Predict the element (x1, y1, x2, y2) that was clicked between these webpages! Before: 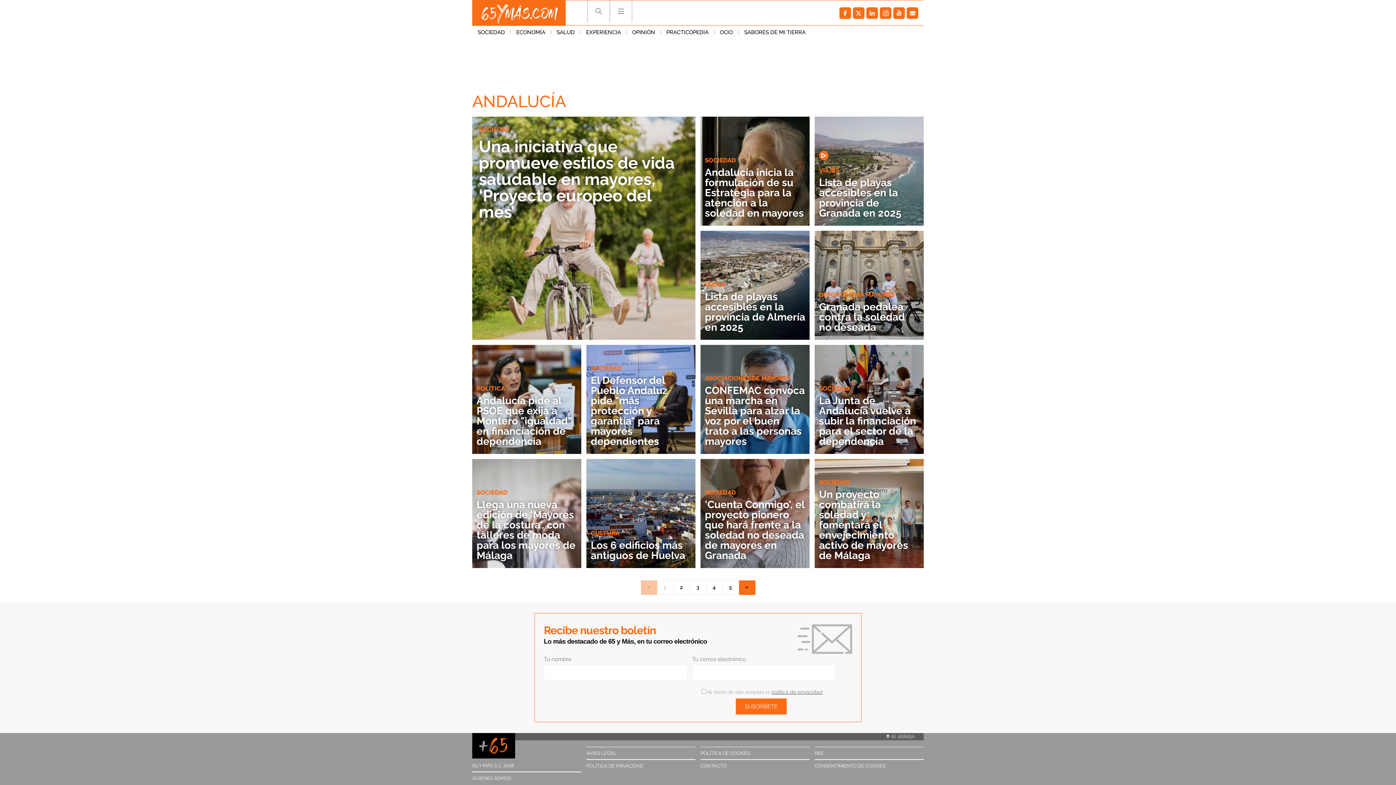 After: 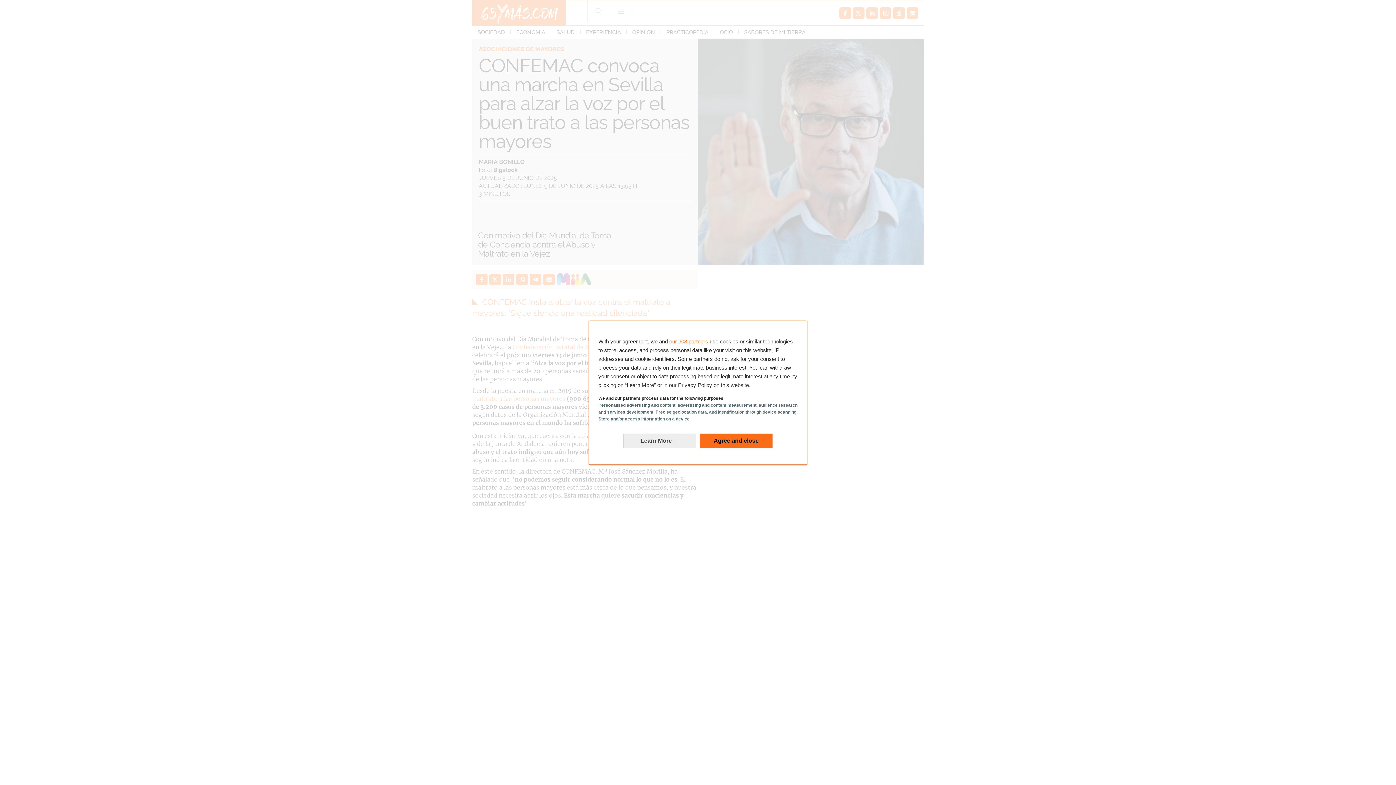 Action: label: CONFEMAC convoca una marcha en Sevilla para alzar la voz por el buen trato a las personas mayores bbox: (705, 384, 805, 447)